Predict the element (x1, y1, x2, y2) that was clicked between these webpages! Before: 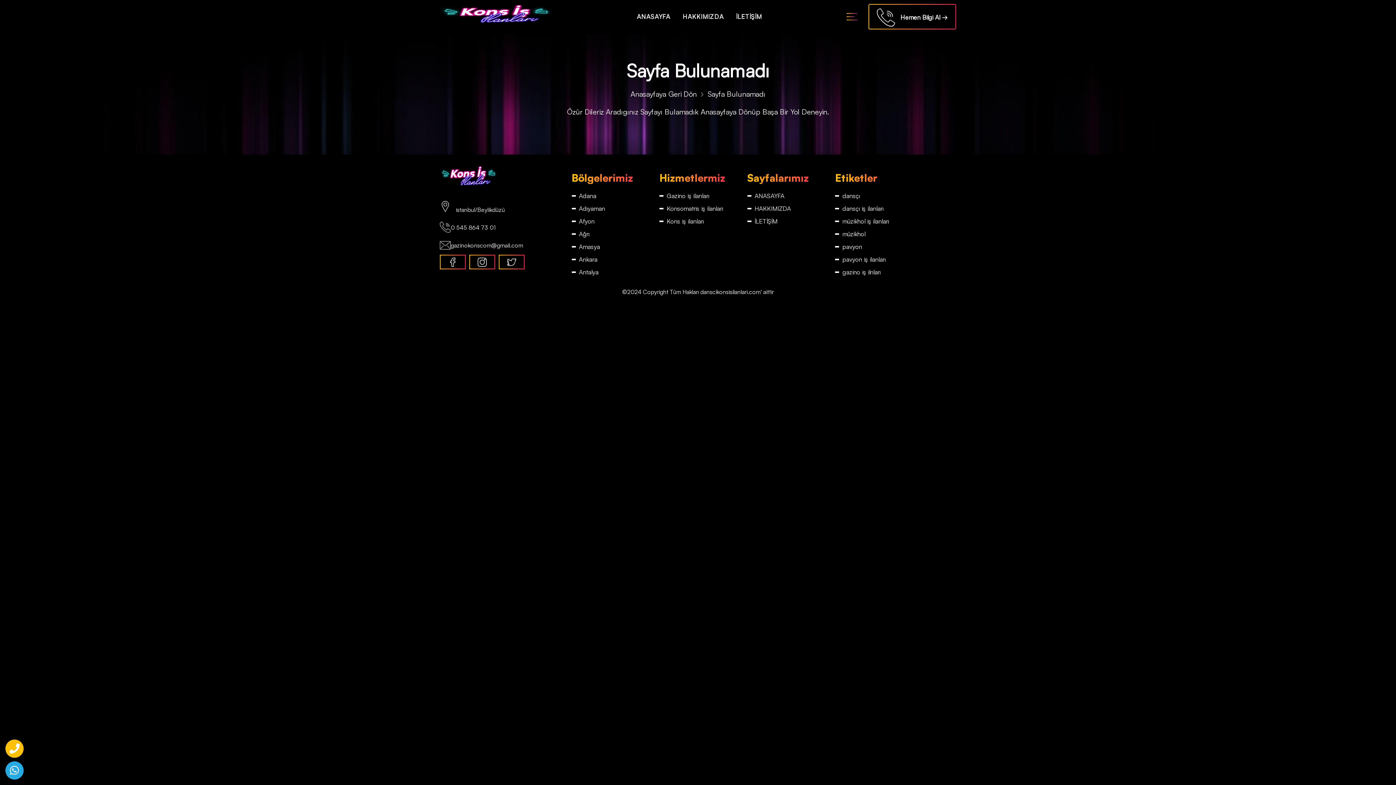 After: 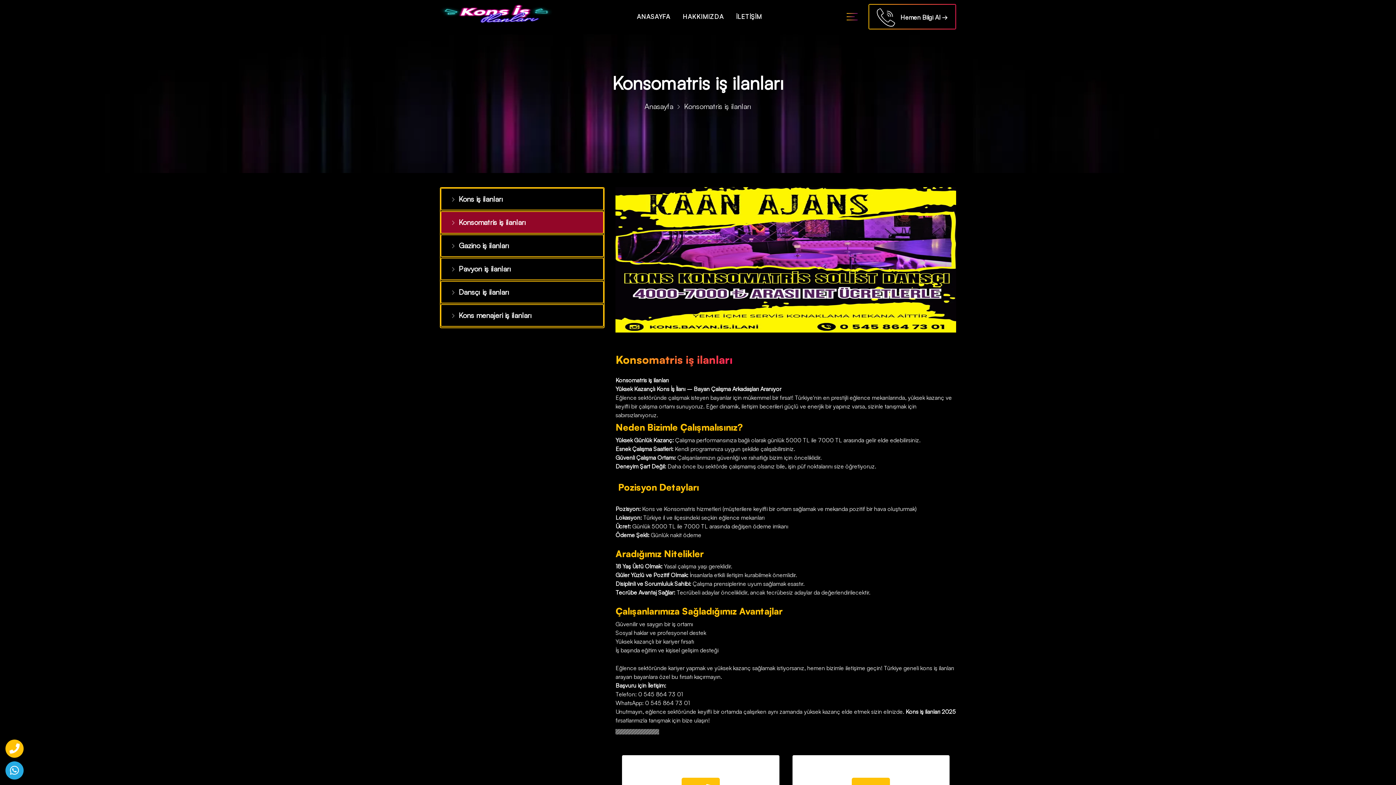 Action: bbox: (666, 204, 723, 213) label: Konsomatris iş ilanları